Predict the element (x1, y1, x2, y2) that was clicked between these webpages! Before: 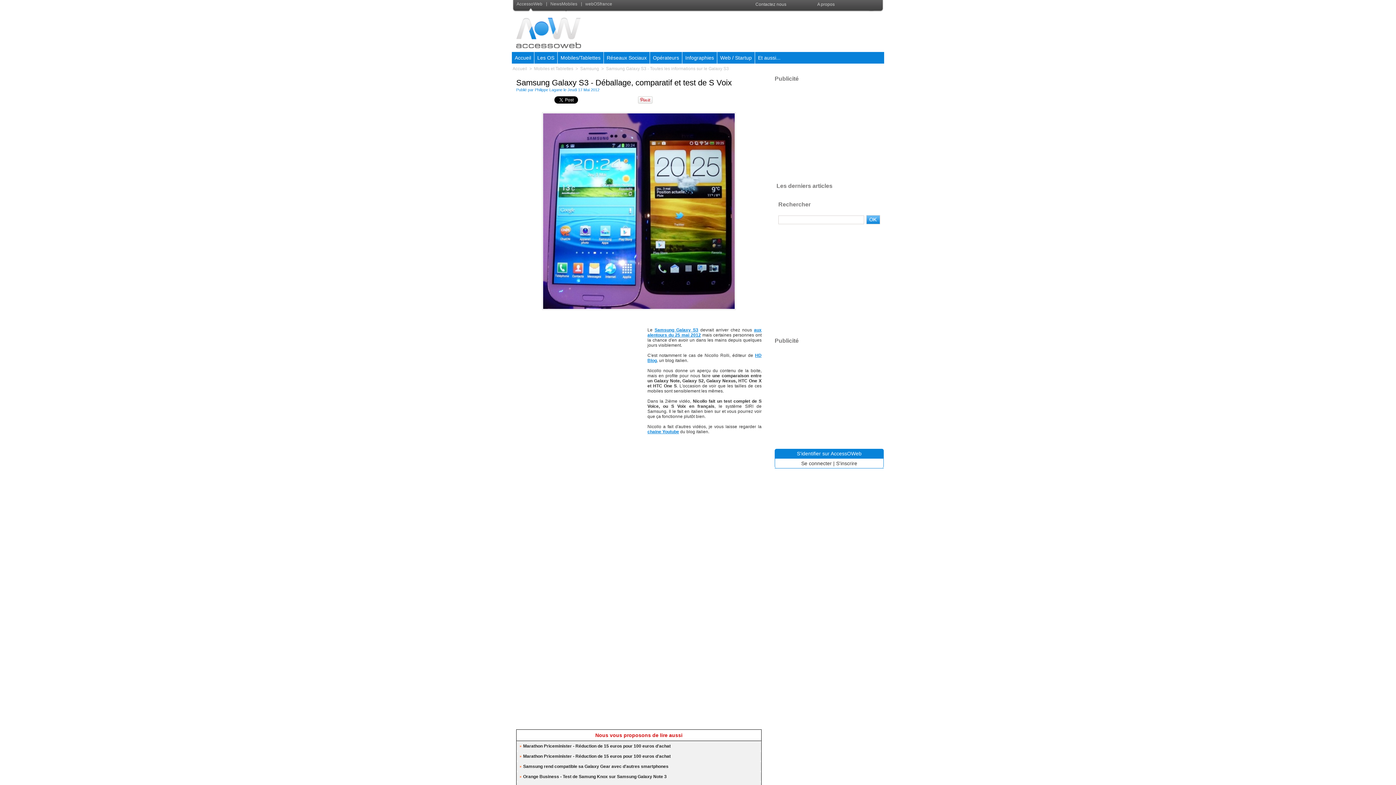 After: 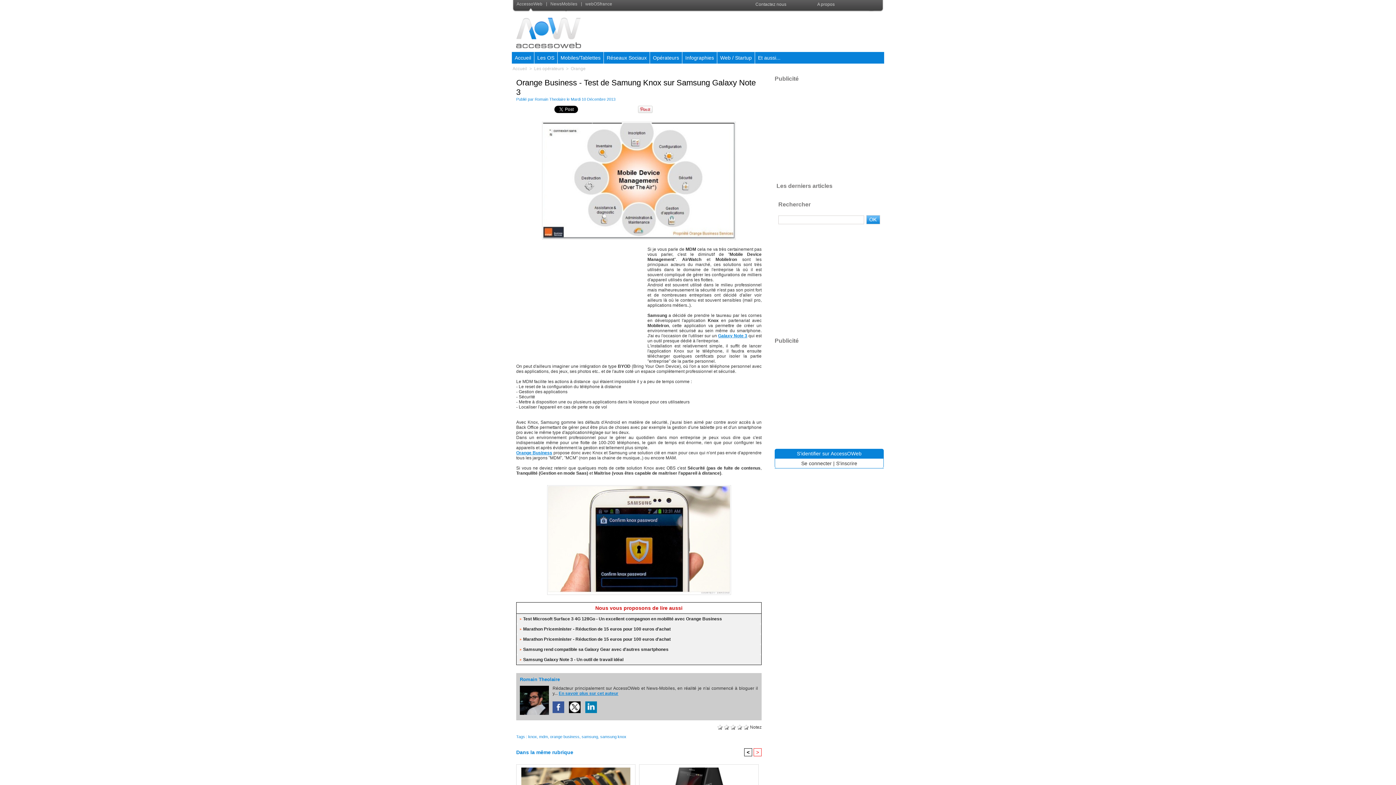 Action: label: Orange Business - Test de Samung Knox sur Samsung Galaxy Note 3 bbox: (523, 774, 666, 779)